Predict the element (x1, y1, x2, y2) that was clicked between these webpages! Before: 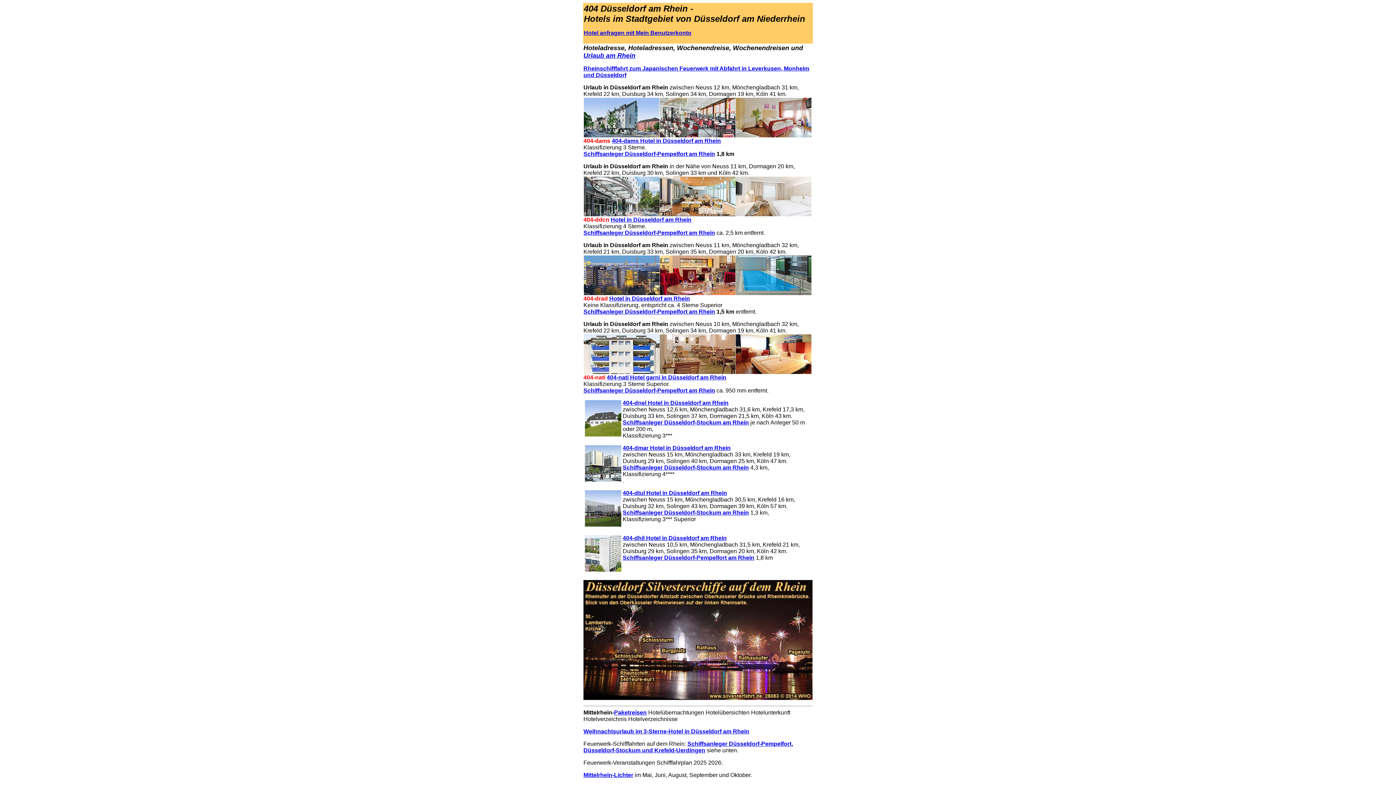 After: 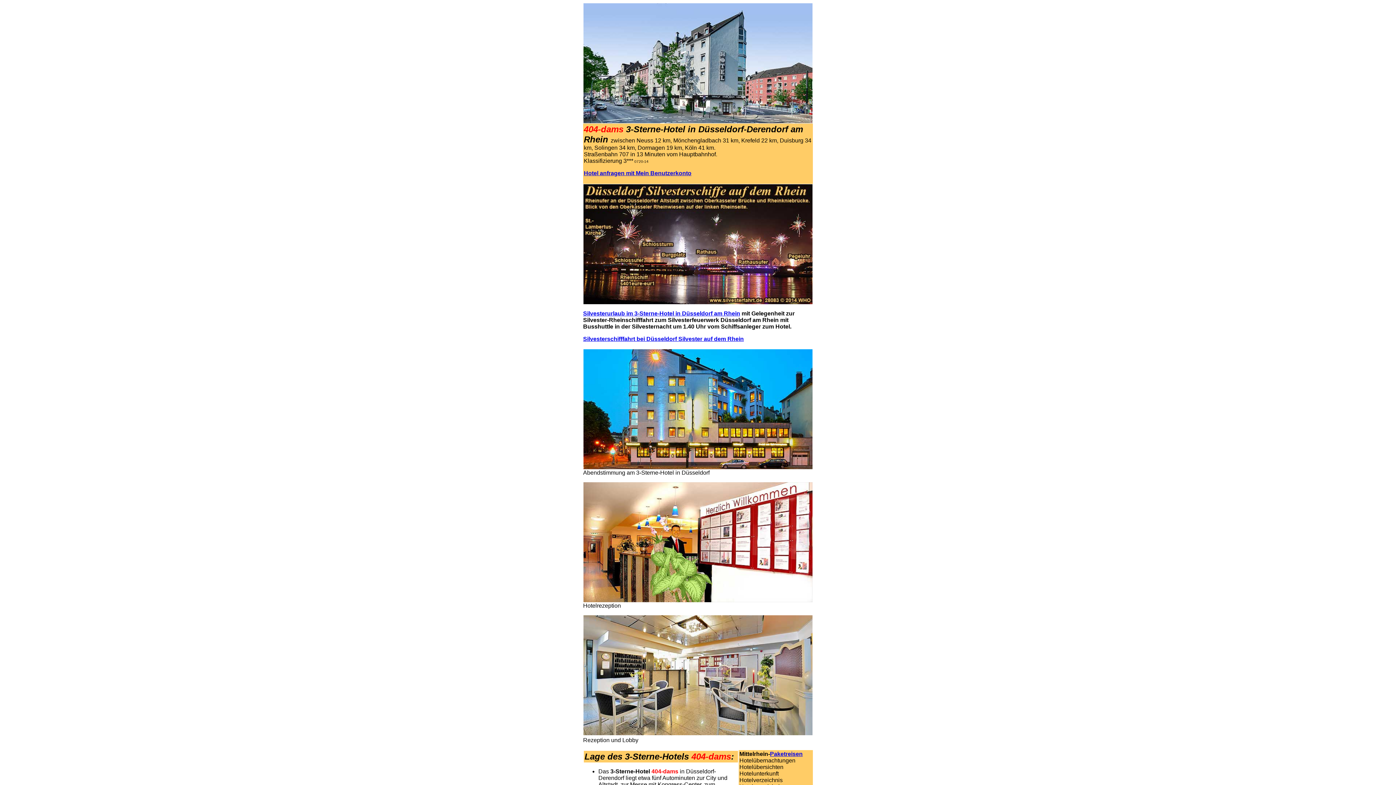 Action: label: 404-dams Hotel in Düsseldorf am Rhein bbox: (612, 137, 721, 144)